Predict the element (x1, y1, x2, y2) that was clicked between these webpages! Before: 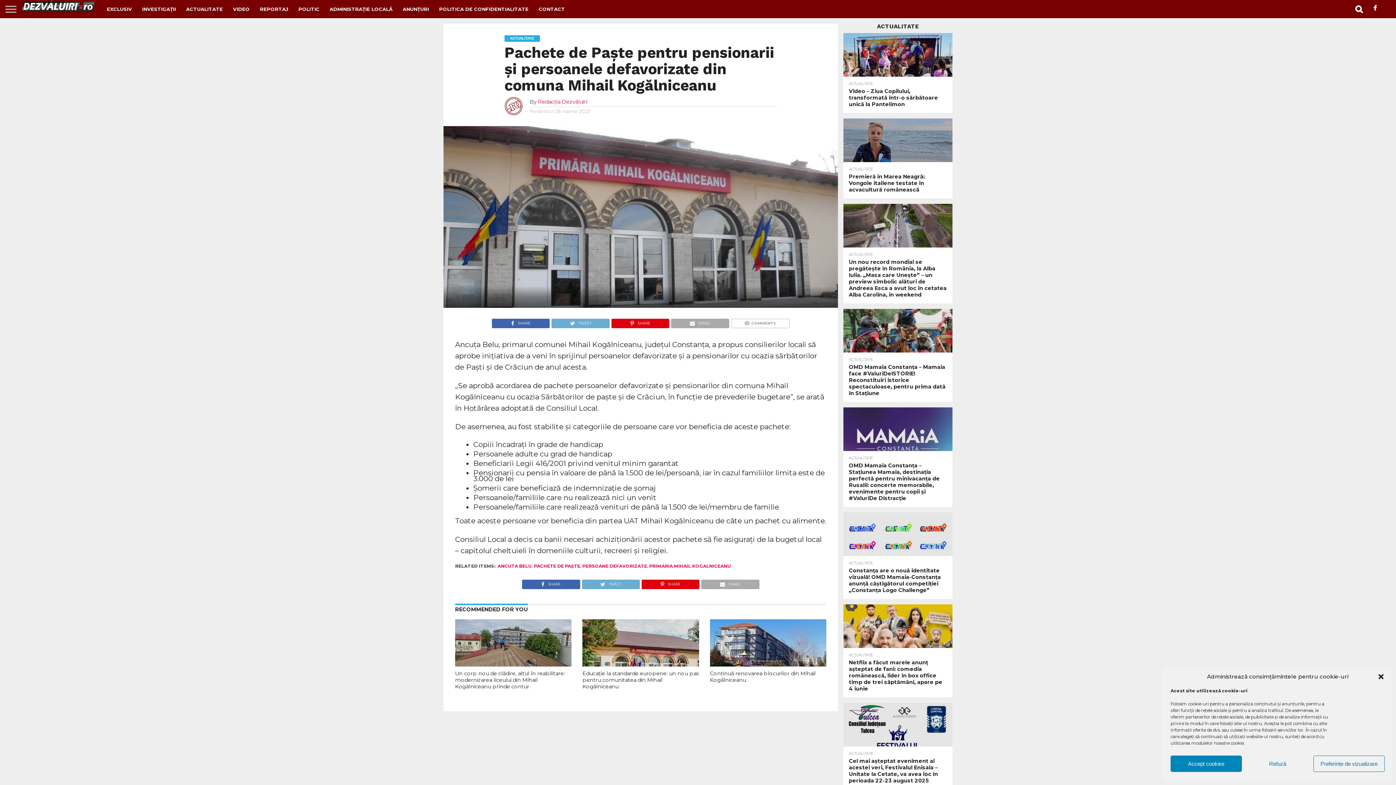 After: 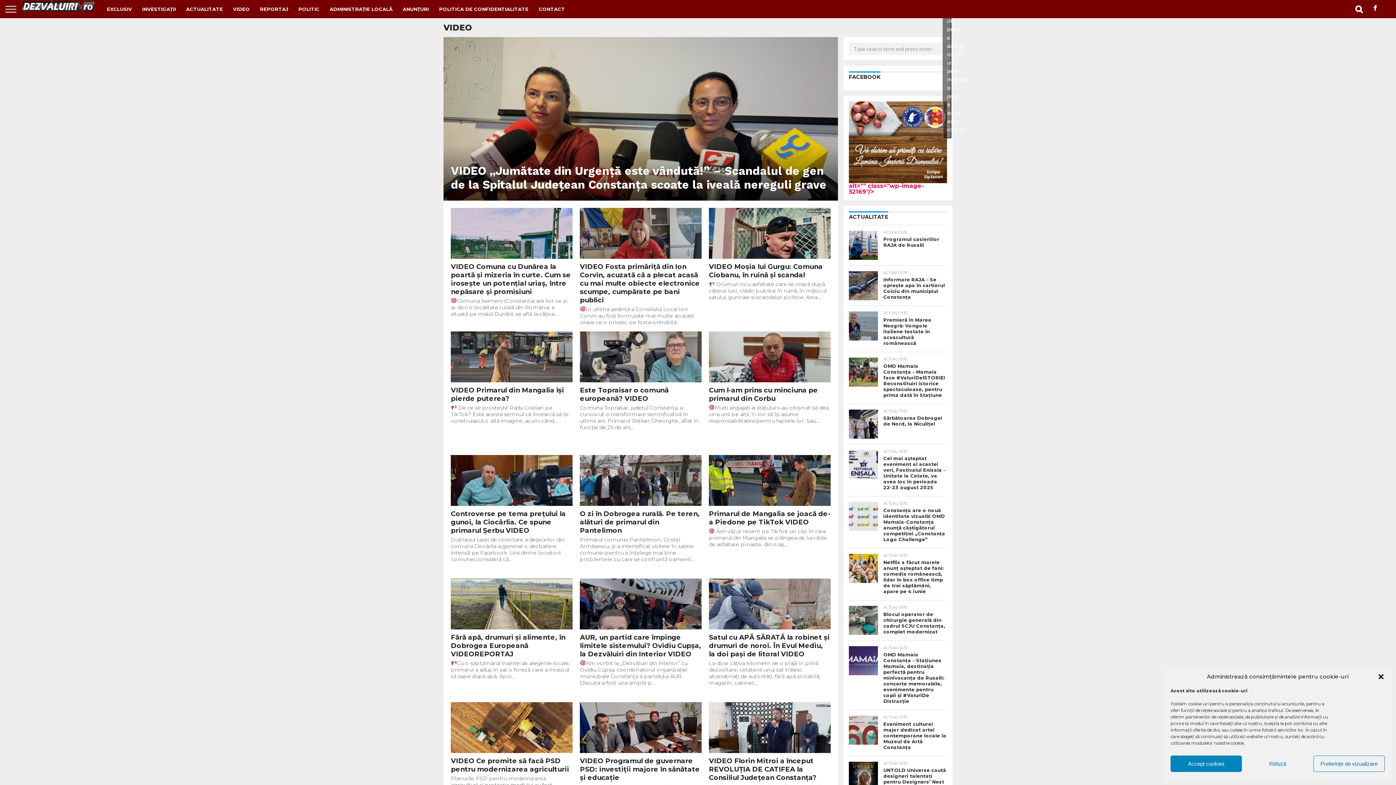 Action: bbox: (228, 0, 254, 18) label: VIDEO